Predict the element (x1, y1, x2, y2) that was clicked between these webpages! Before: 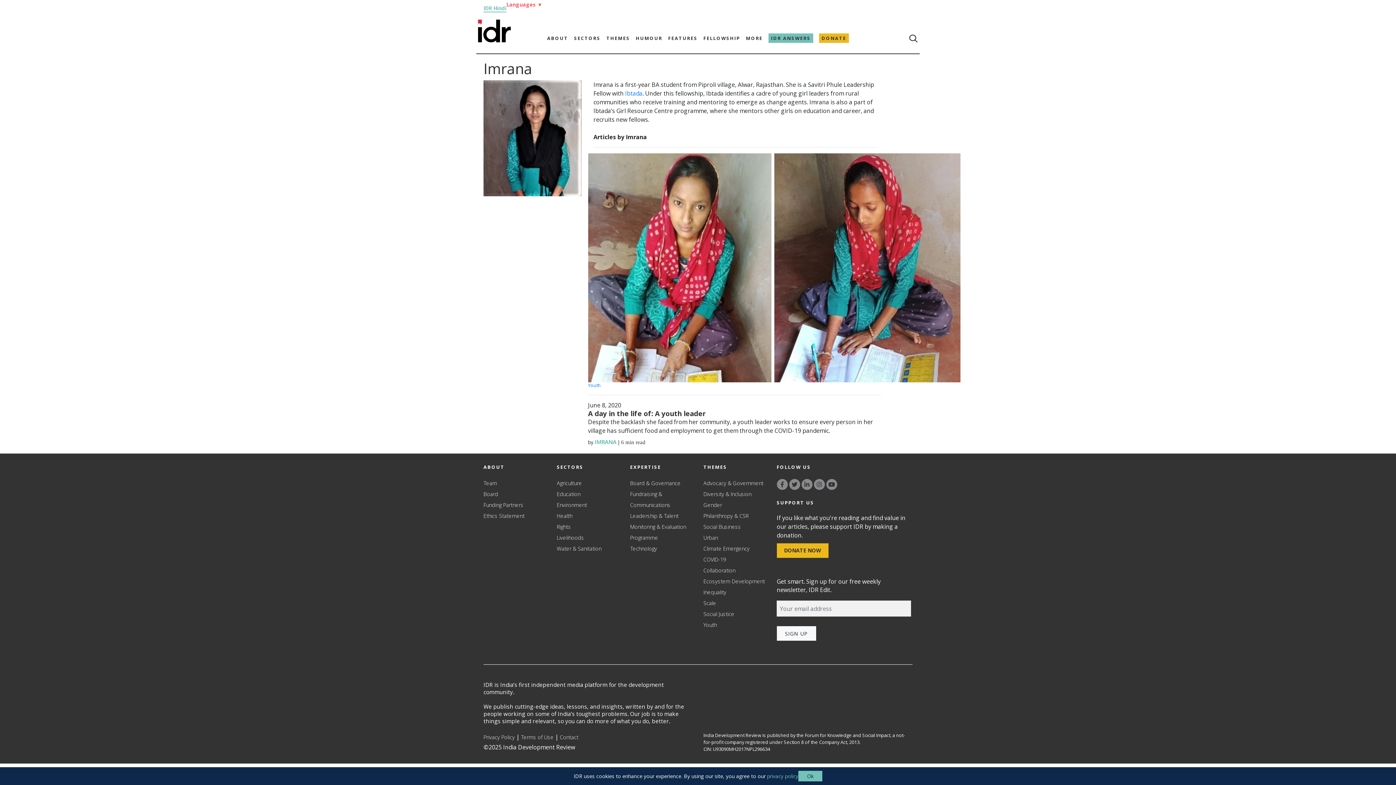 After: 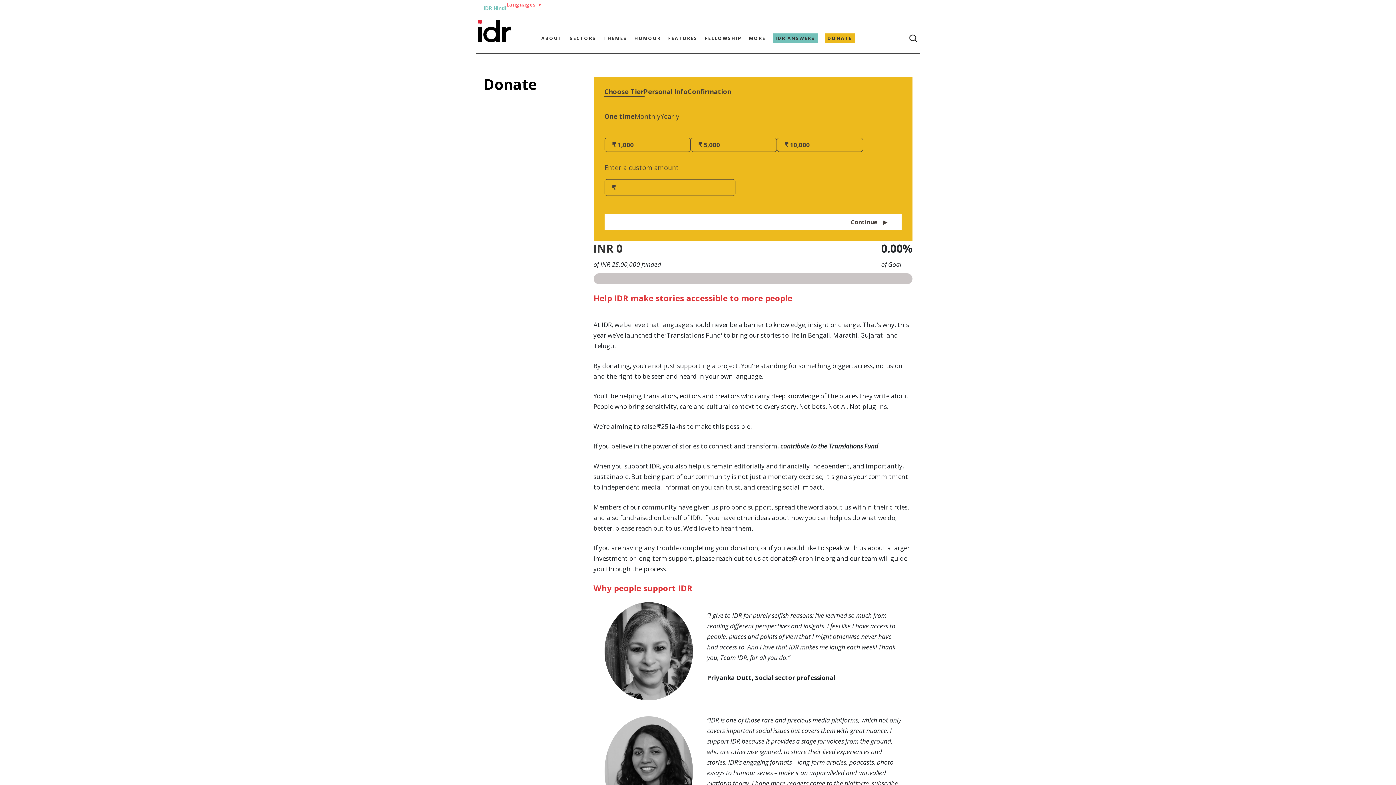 Action: bbox: (776, 543, 912, 558) label: DONATE NOW